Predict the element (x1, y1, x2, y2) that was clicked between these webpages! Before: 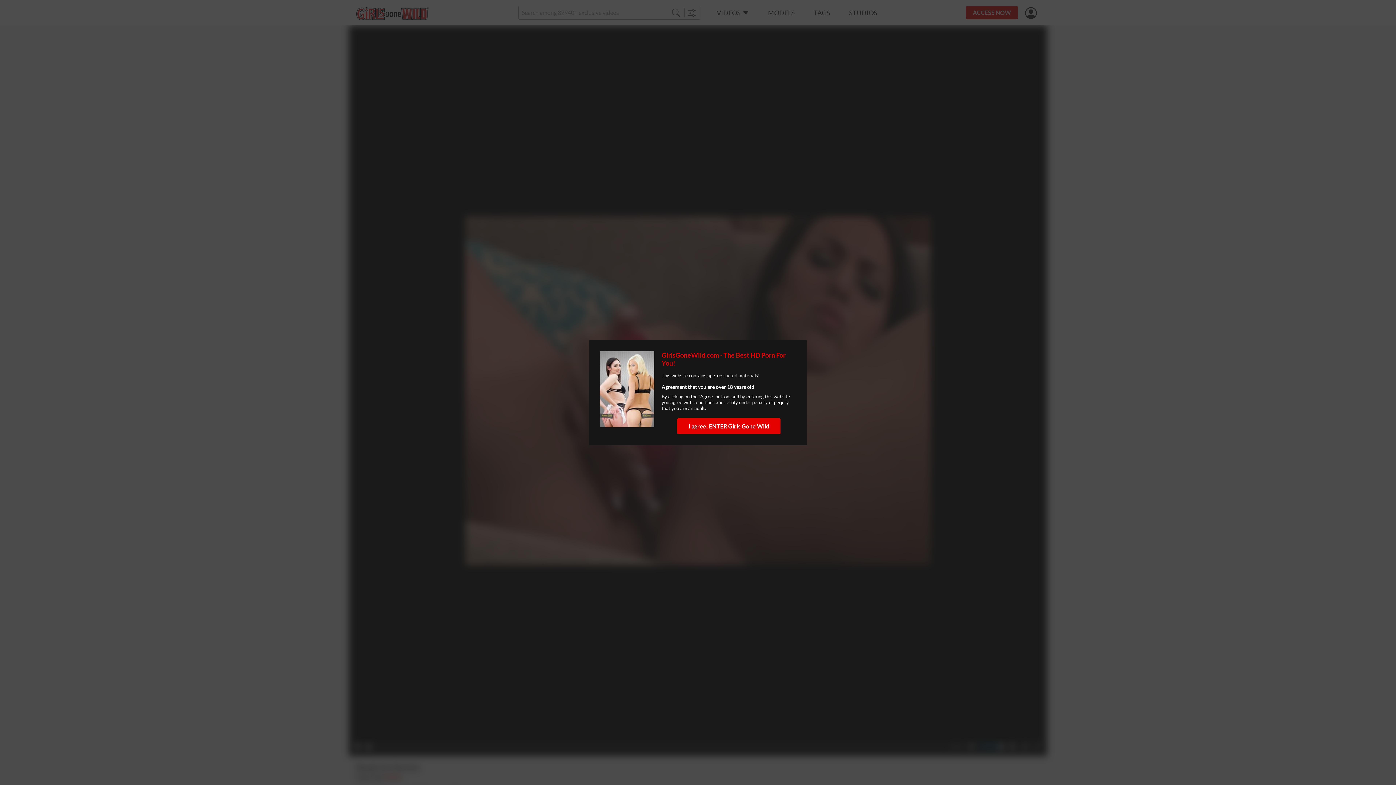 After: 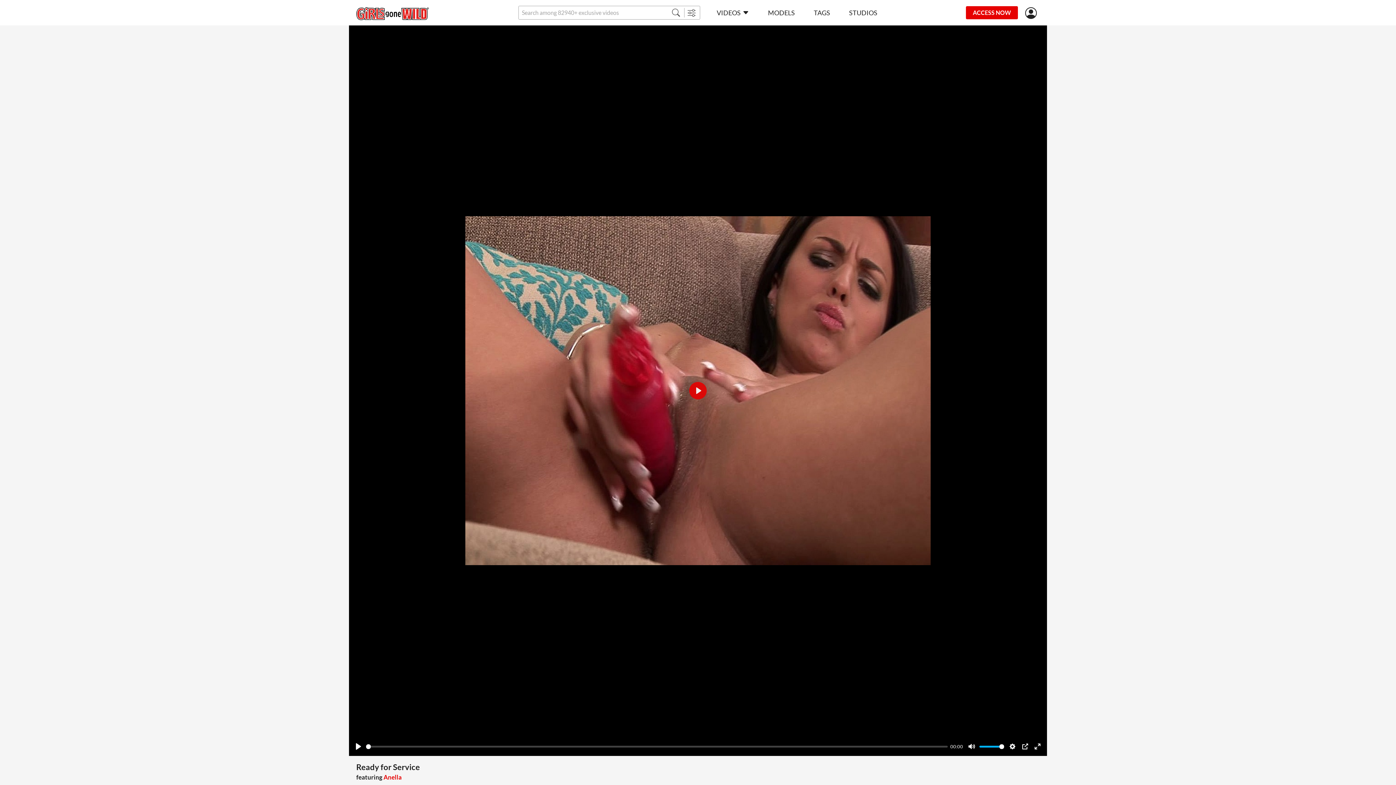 Action: bbox: (677, 418, 780, 434) label: I agree, ENTER Girls Gone Wild